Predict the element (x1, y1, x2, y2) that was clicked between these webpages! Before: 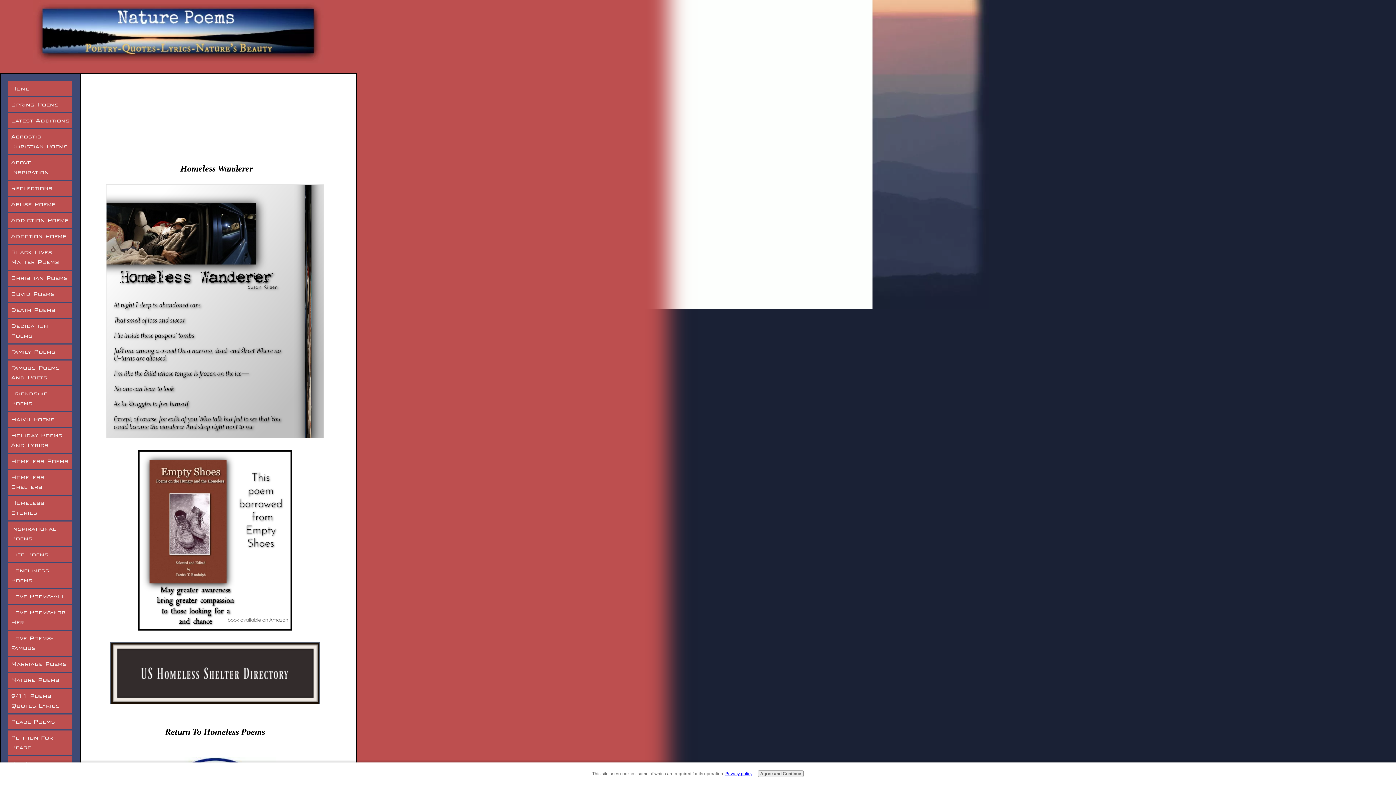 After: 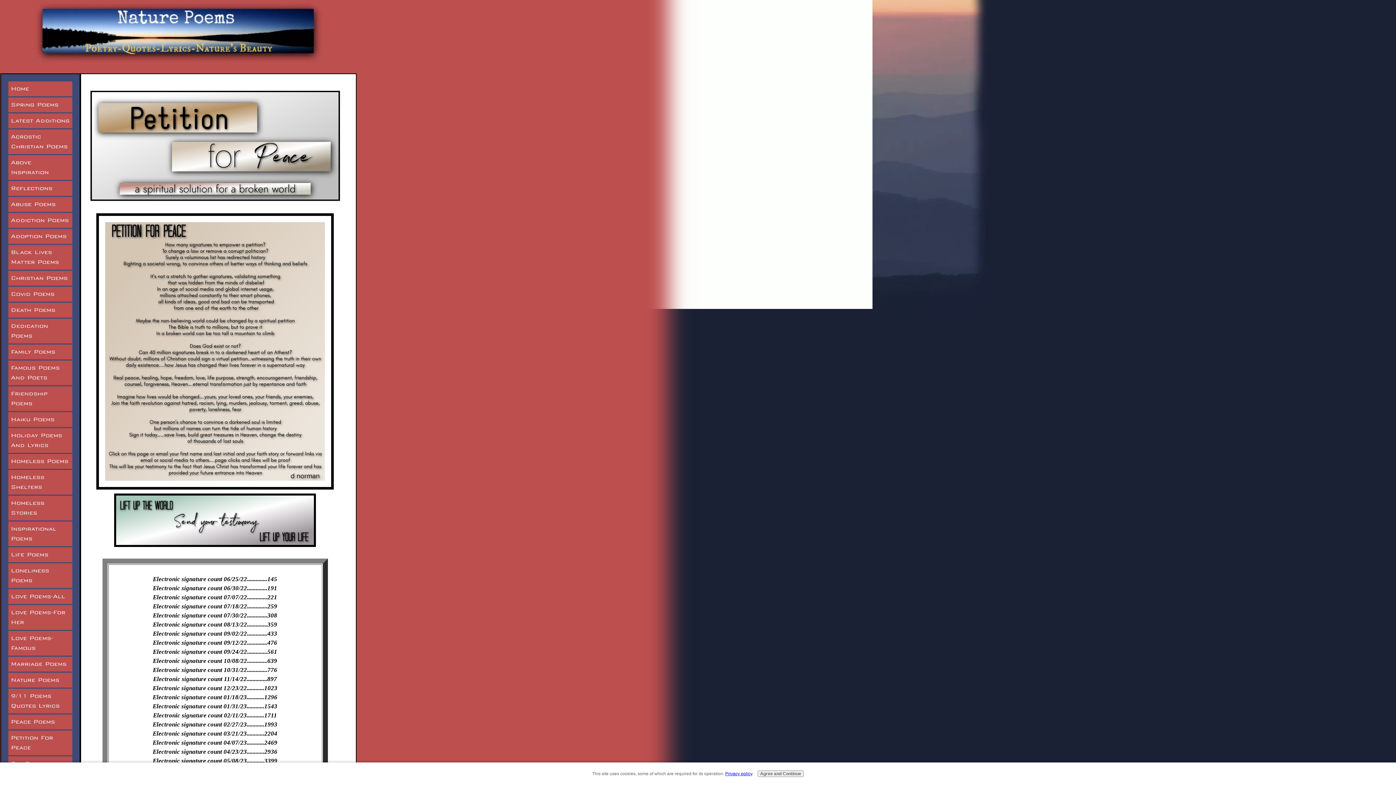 Action: bbox: (8, 730, 72, 755) label: Petition For Peace